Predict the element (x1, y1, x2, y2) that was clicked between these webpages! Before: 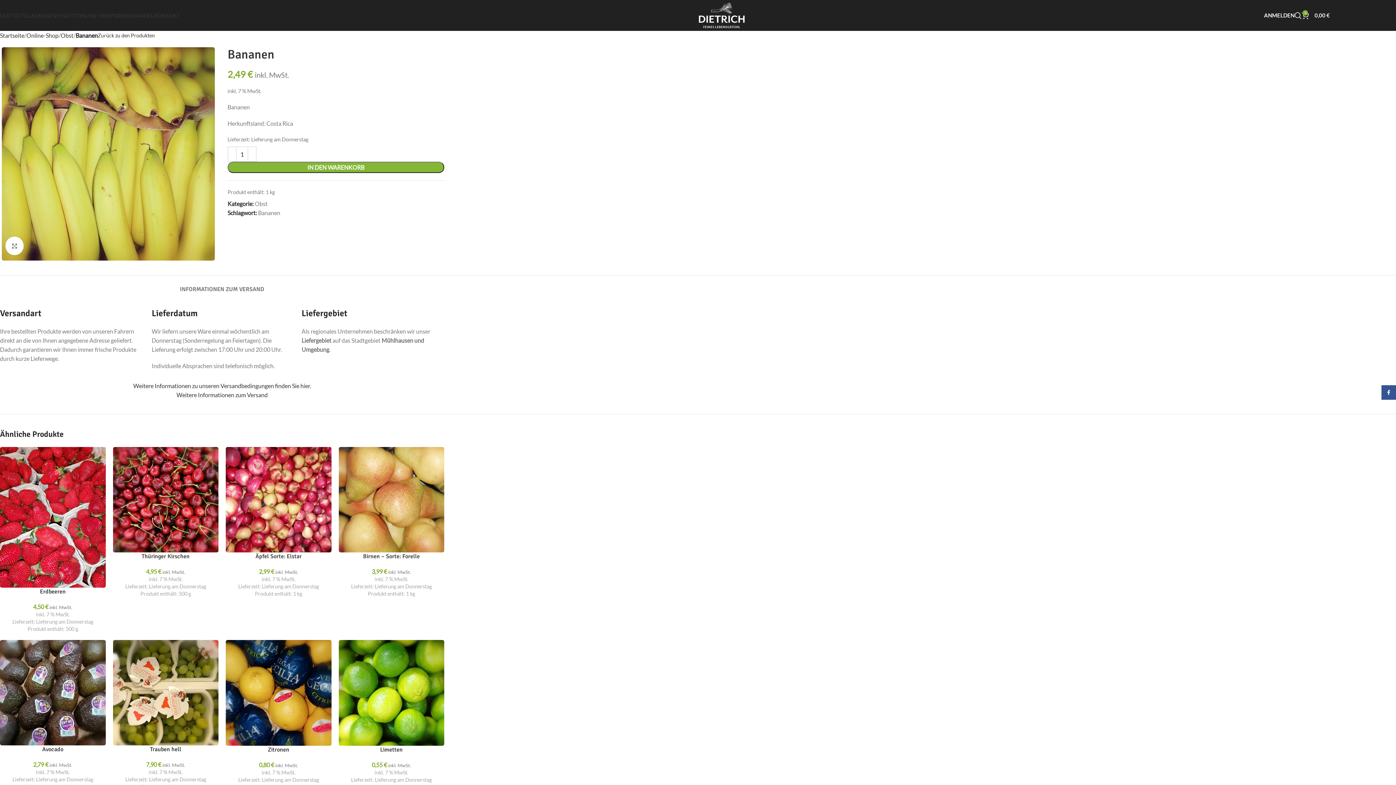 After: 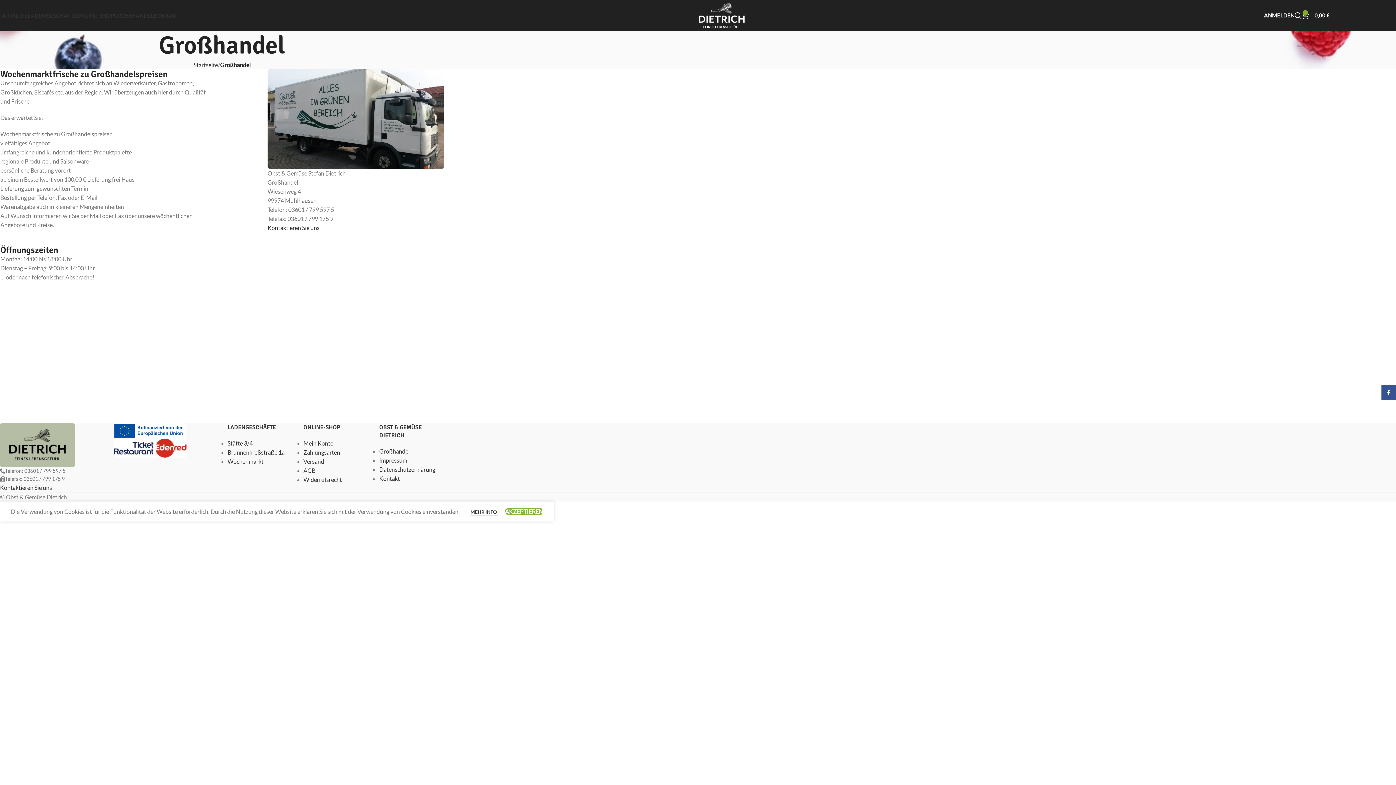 Action: bbox: (113, 8, 153, 22) label: GROSSHANDEL